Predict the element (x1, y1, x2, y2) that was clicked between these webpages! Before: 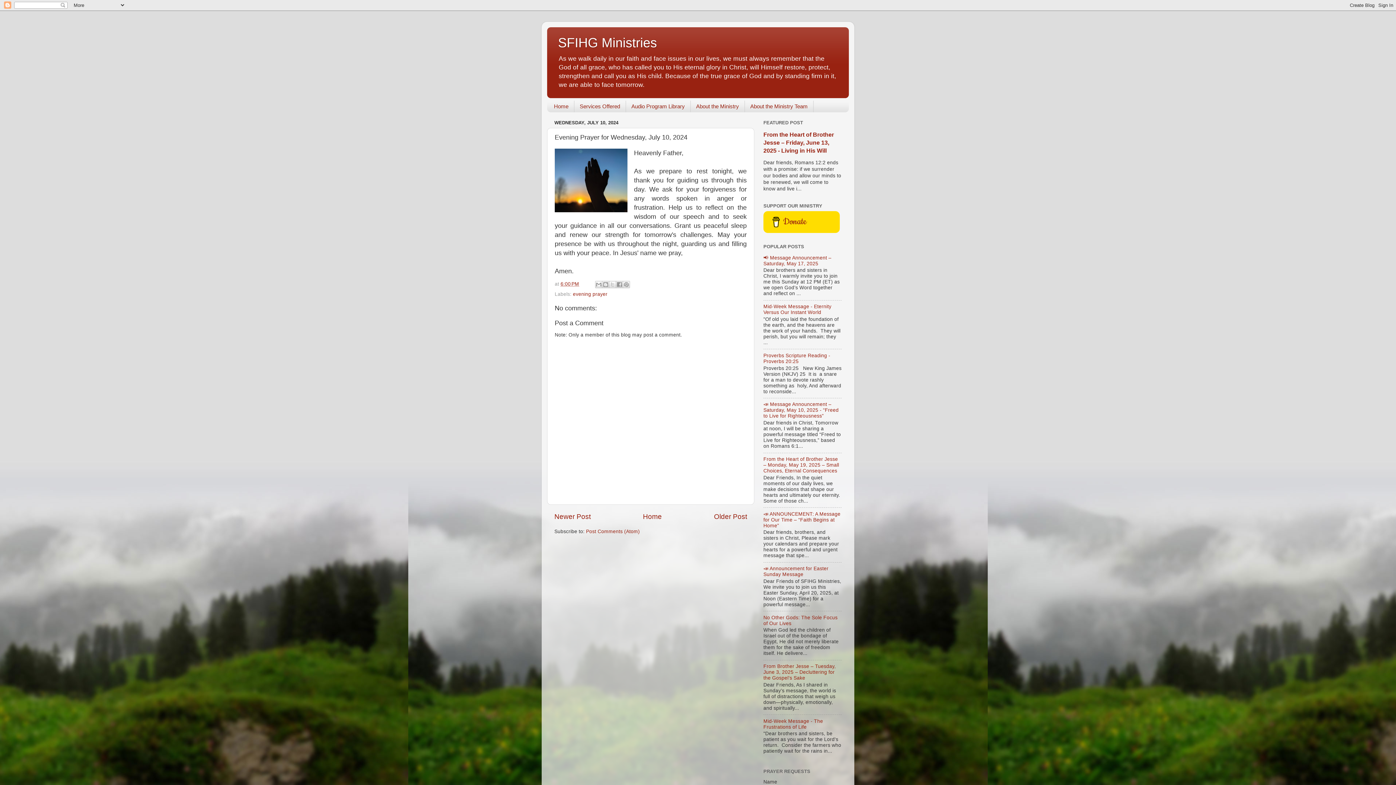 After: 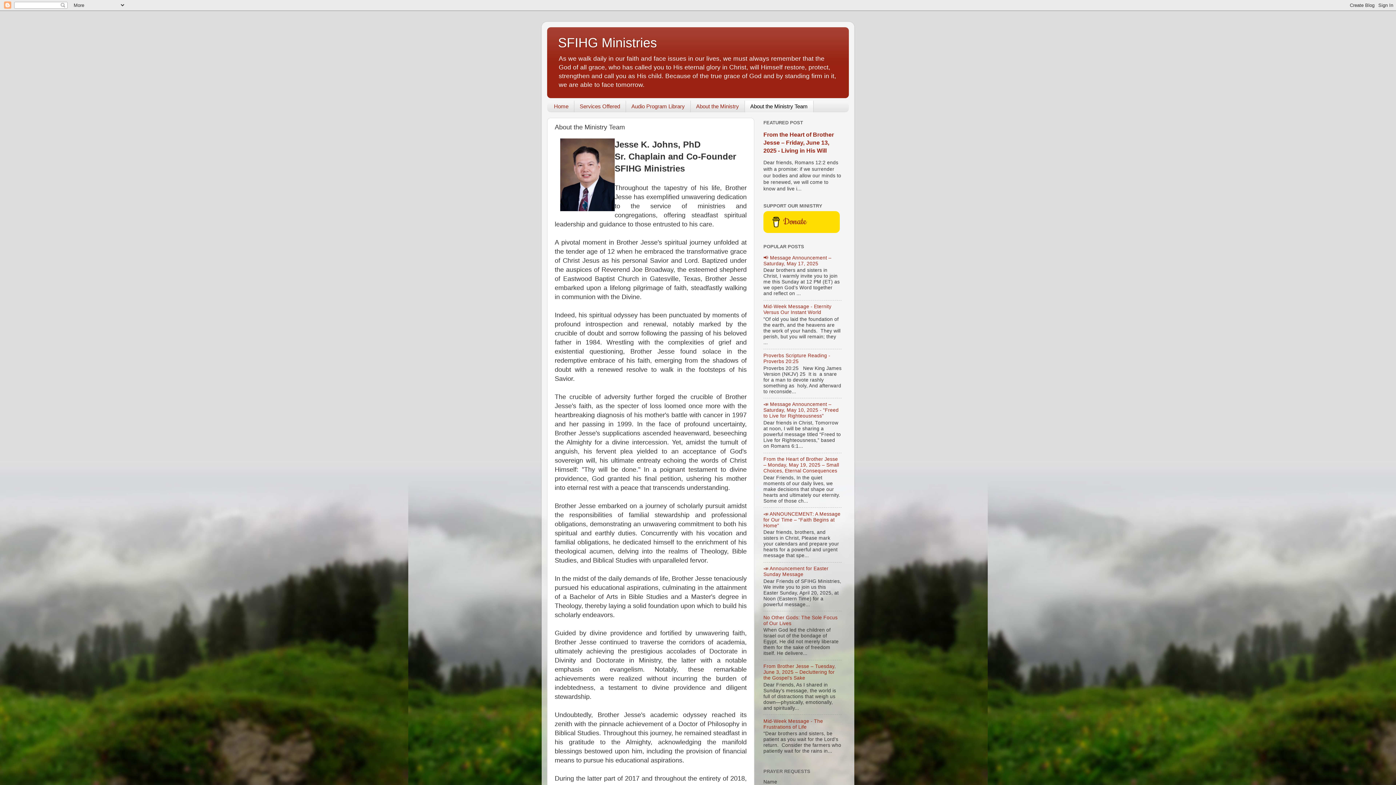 Action: bbox: (745, 100, 813, 112) label: About the Ministry Team